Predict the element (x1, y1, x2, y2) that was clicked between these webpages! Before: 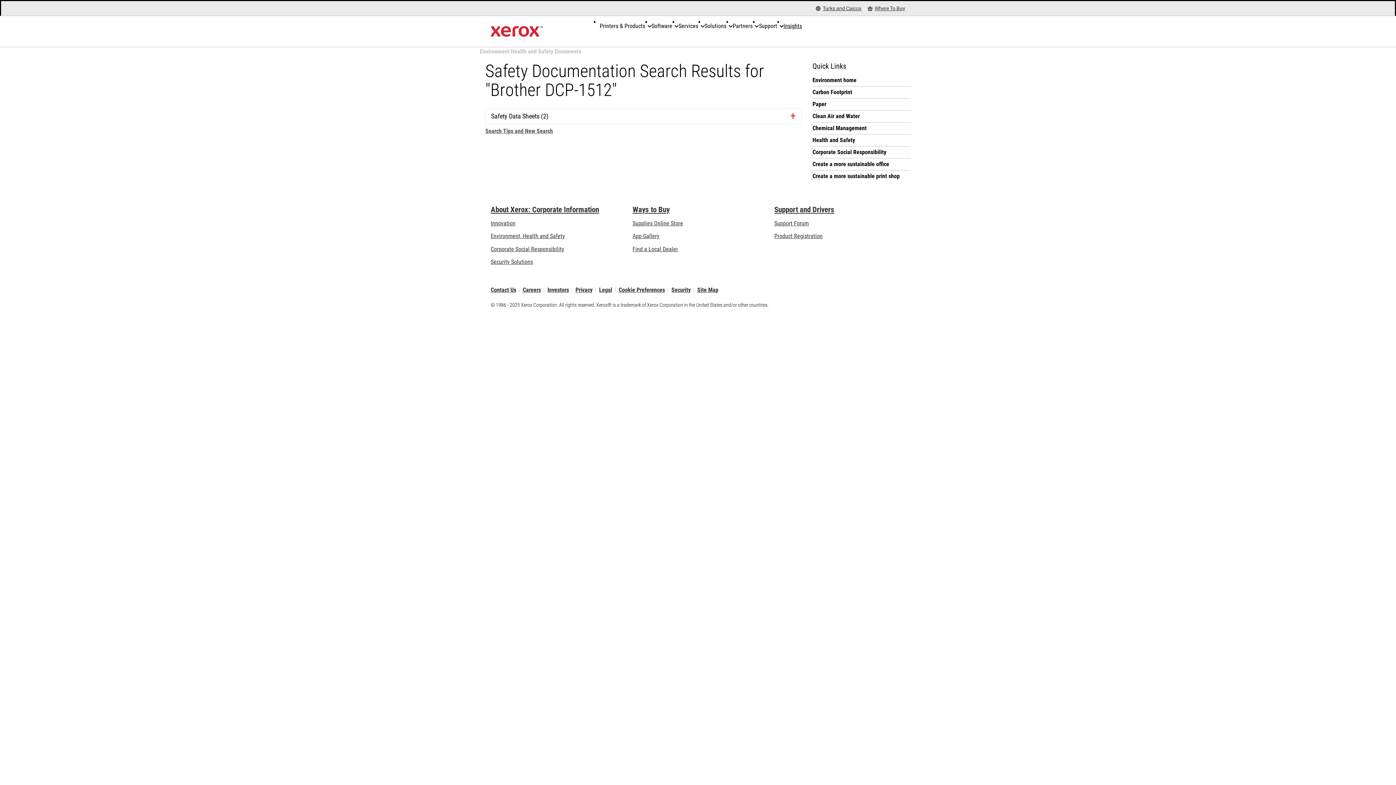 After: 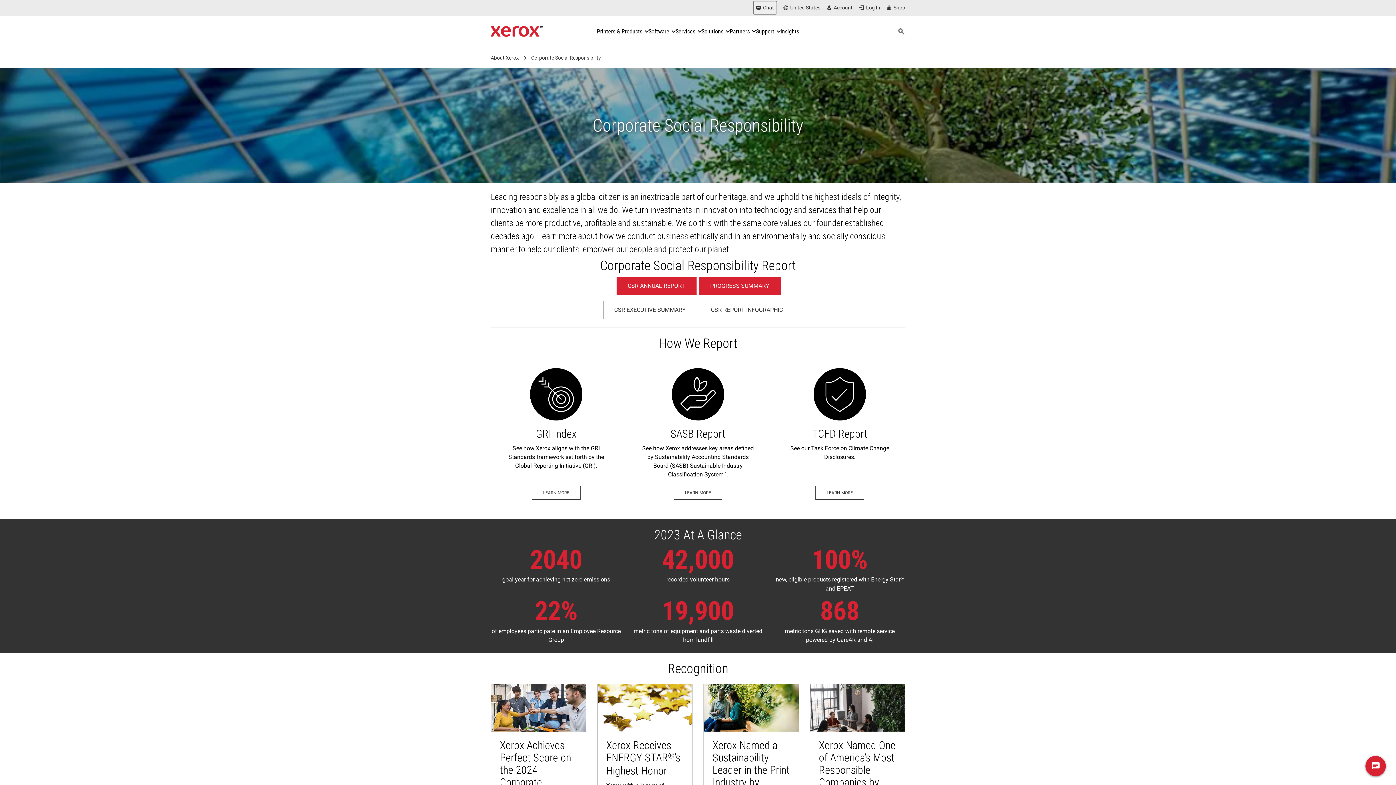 Action: label: Corporate Social Responsibility bbox: (812, 148, 910, 156)